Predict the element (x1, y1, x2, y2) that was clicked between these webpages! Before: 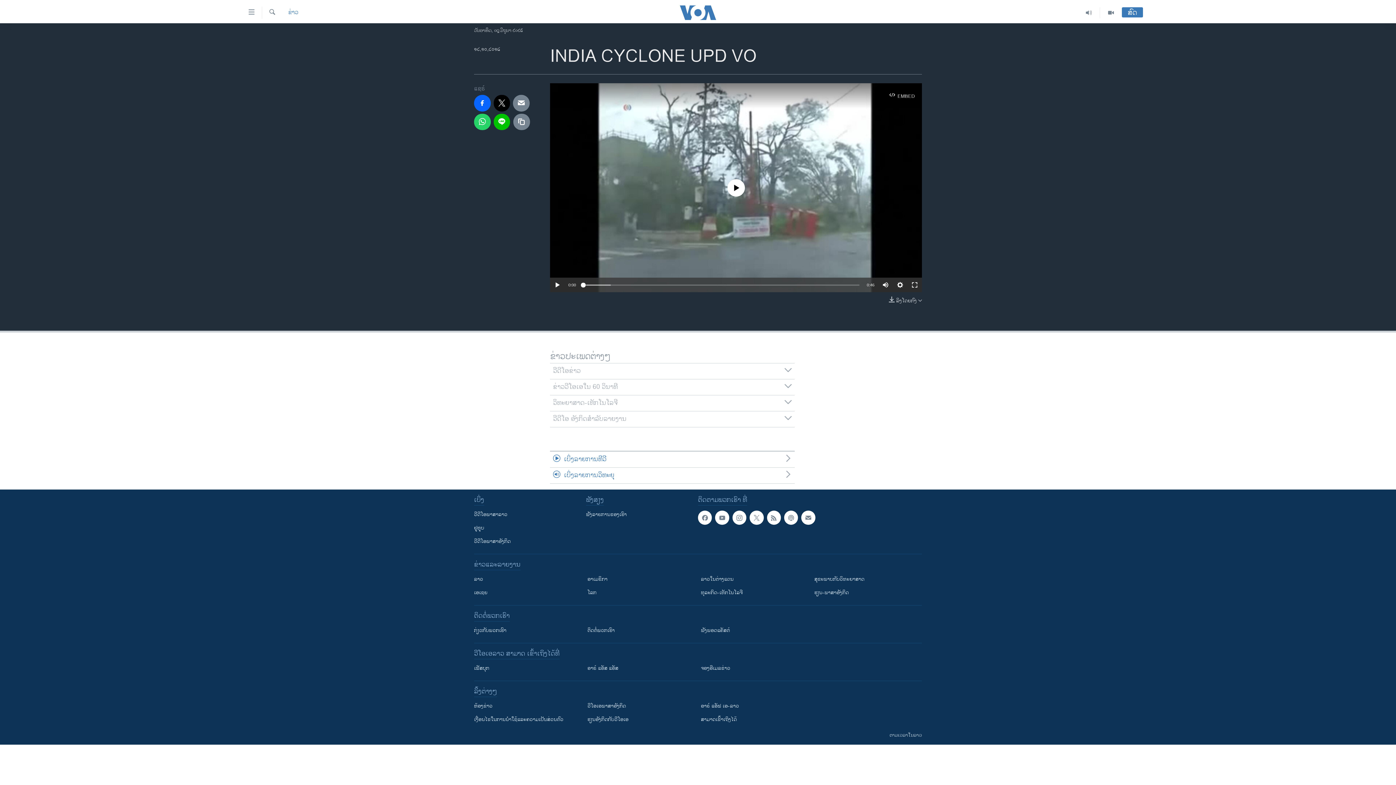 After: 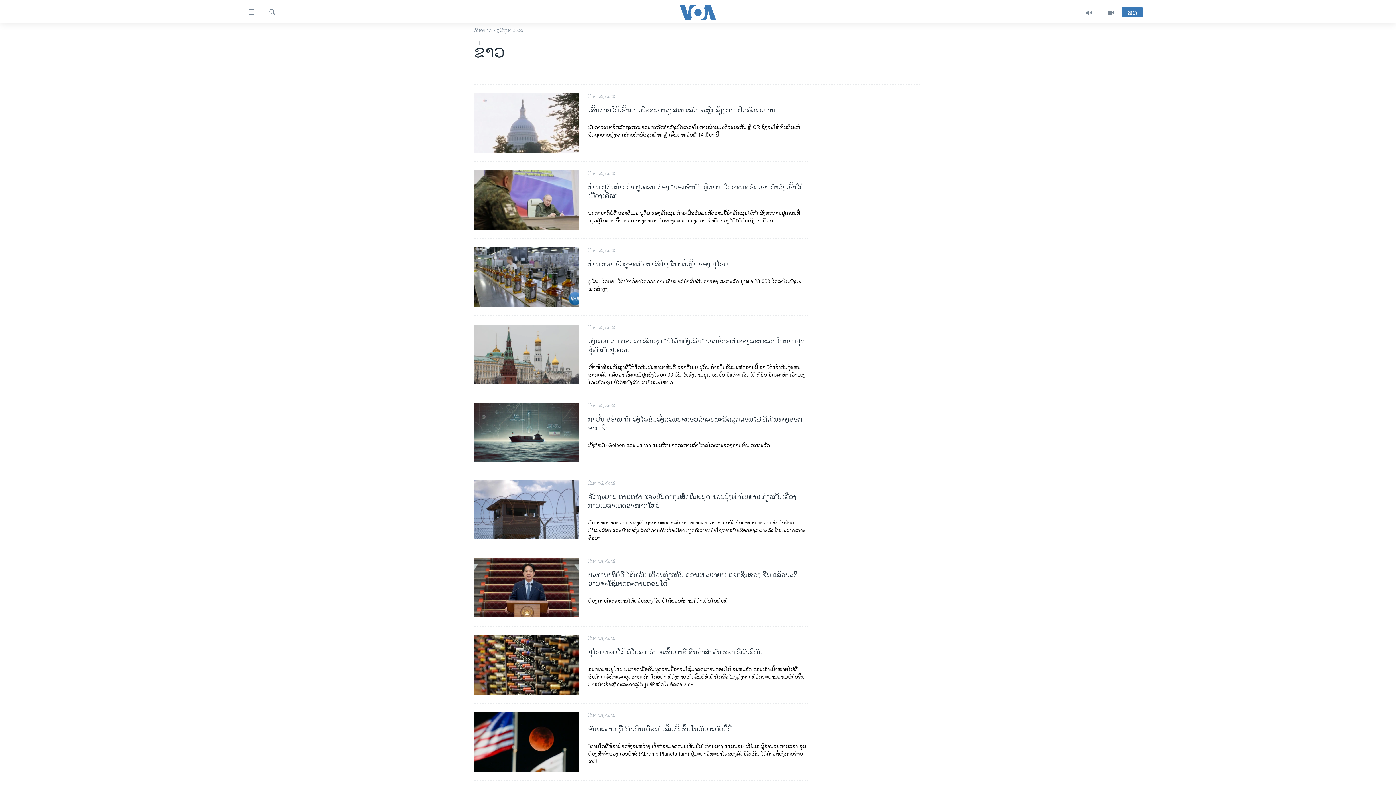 Action: bbox: (288, 8, 298, 16) label: ຂ່າວ